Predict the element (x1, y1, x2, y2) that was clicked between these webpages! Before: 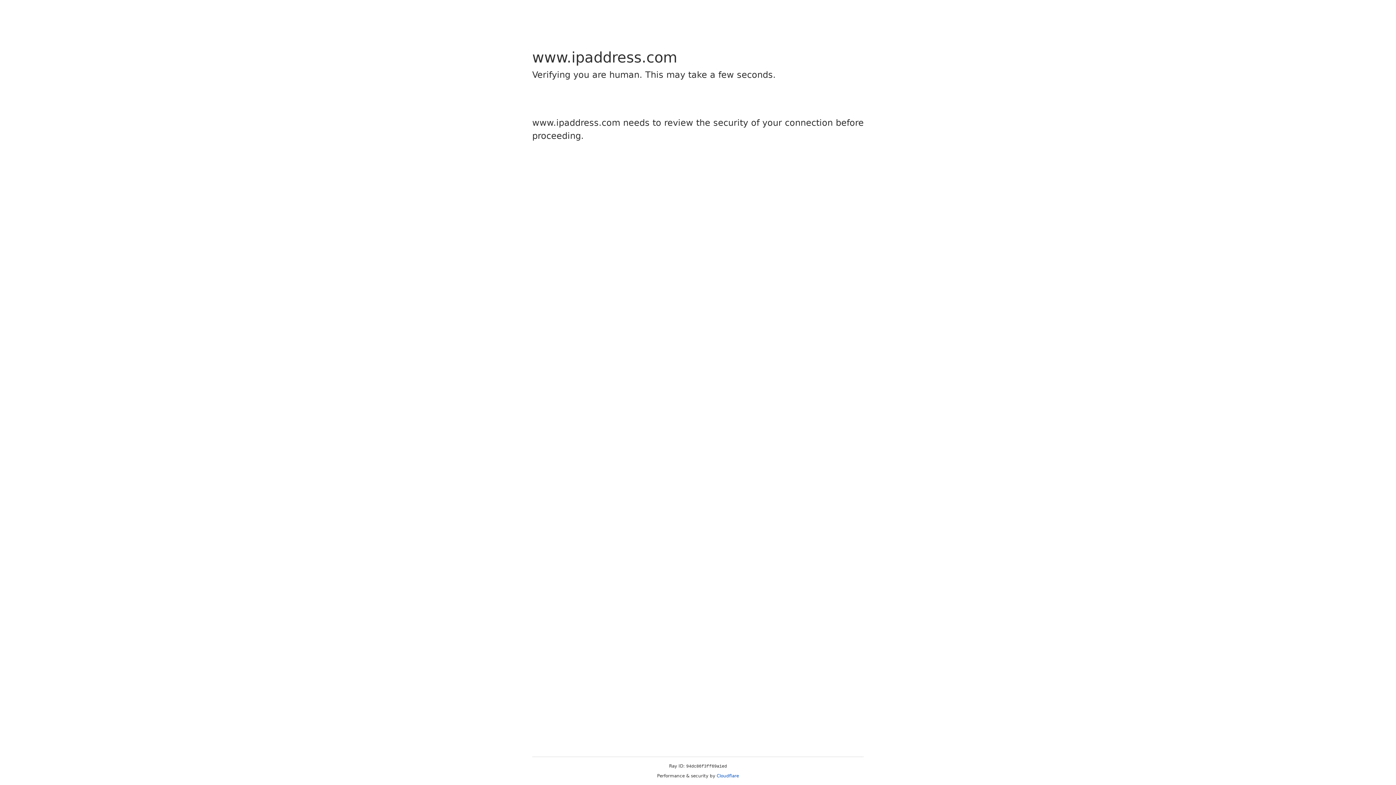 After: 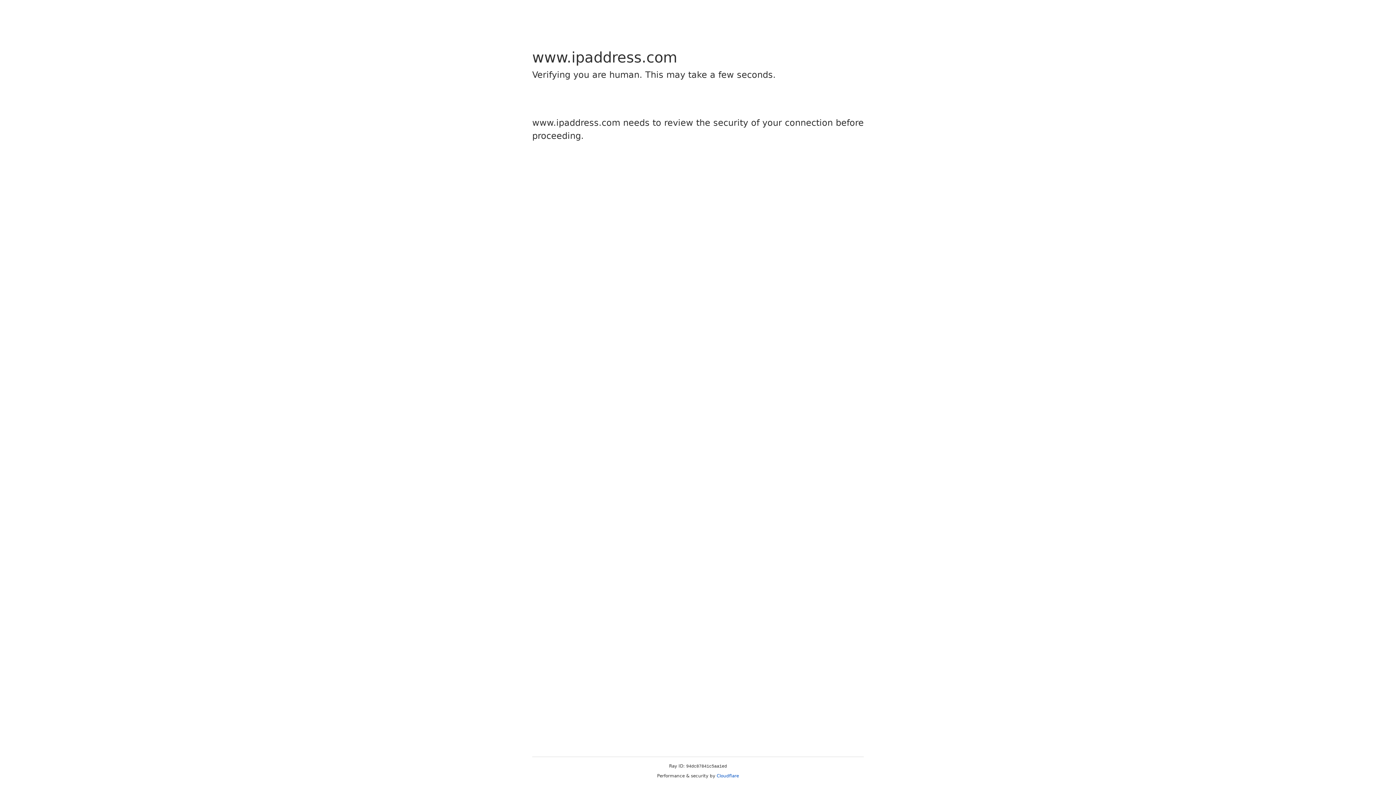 Action: bbox: (716, 773, 739, 778) label: Cloudflare